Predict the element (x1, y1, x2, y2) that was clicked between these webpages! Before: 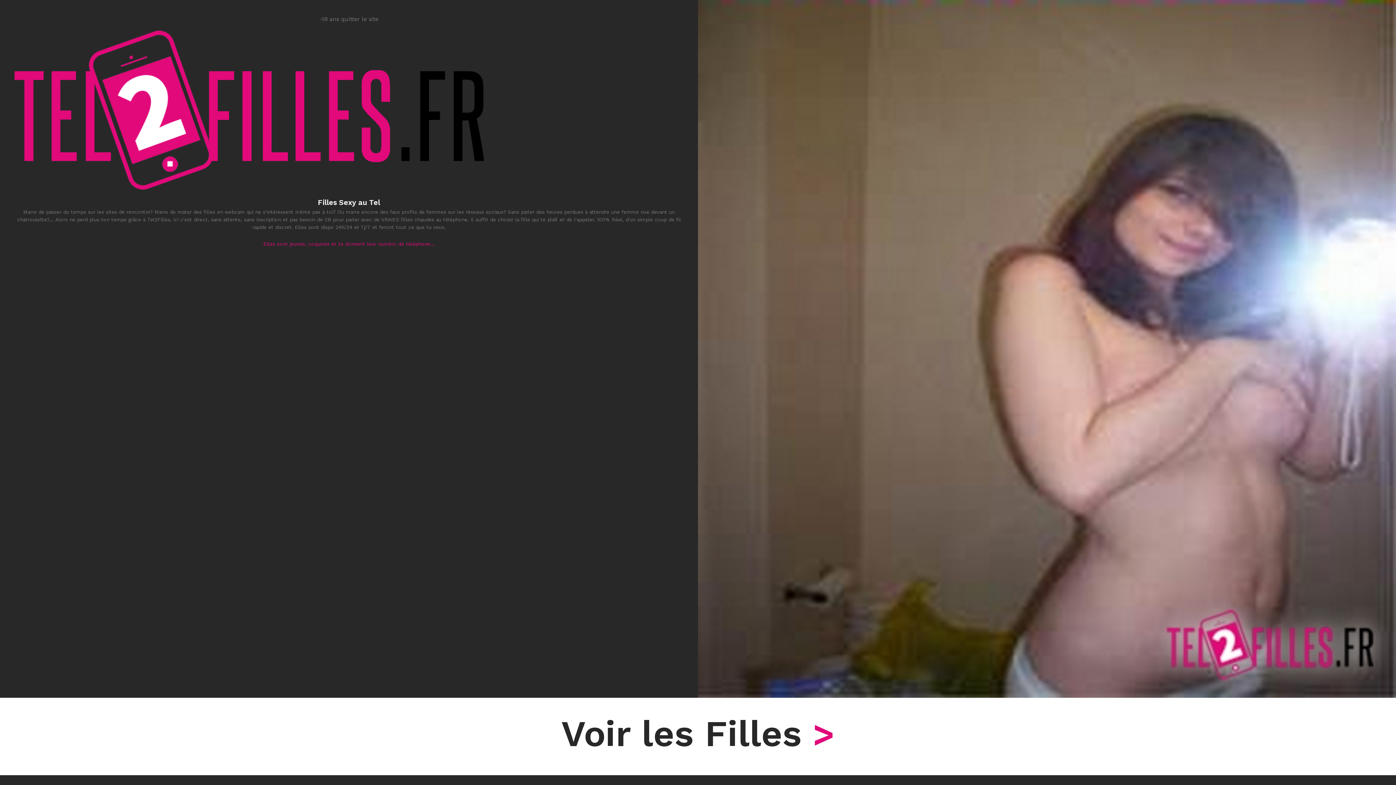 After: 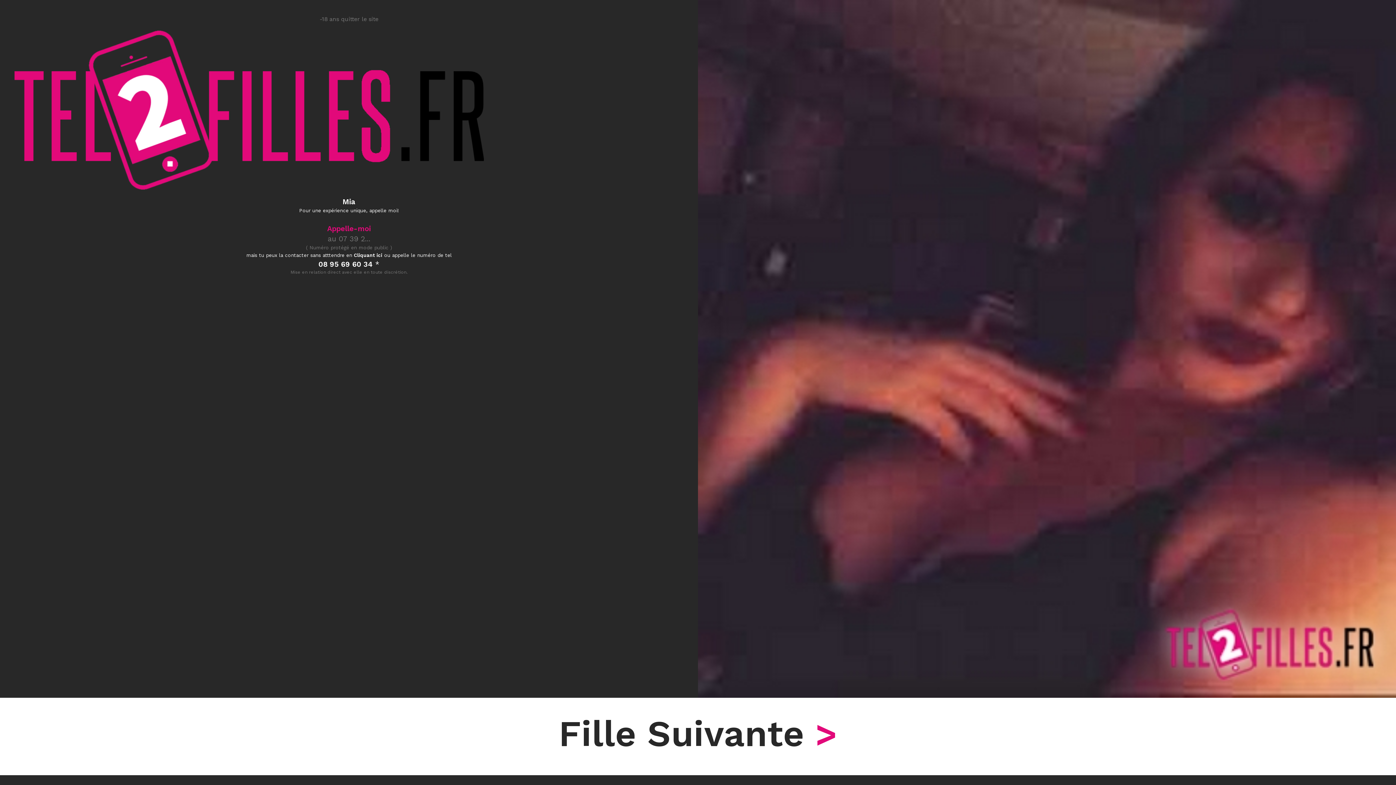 Action: label: Marre de passer du temps sur les sites de rencontre? Marre de mater des filles en webcam qui ne s'intéressent même pas à toi? Ou marre encore des faux profils de femmes sur les réseaux sociaux? Sans parler des heures perdues à attendre une femme nue devant un chatroulette?... Alors ne perd plus ton temps grâce à Tel2Filles, ici c'est direct, sans attente, sans inscription et pas besoin de CB pour parler avec de VRAIES filles chaudes au téléphone. Il suffit de choisir la fille qui te plaît et de l'appeler. 100% Réel, d'un simple coup de fil rapide et discret. Elles sont dispo 24h/24 et 7j/7 et feront tout ce que tu veux.




Elles sont jeunes, coquines et te donnent leur numéro de téléphone... bbox: (14, 208, 683, 248)